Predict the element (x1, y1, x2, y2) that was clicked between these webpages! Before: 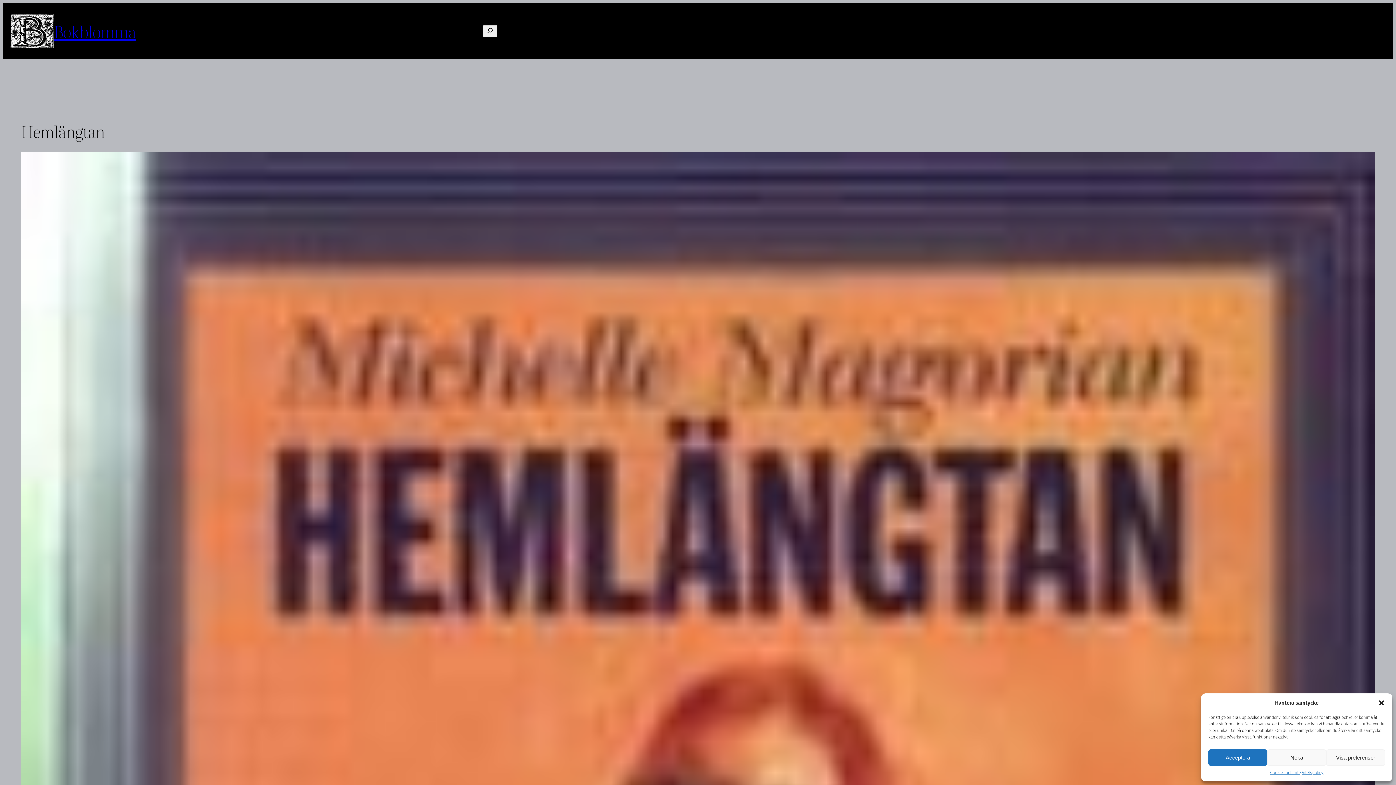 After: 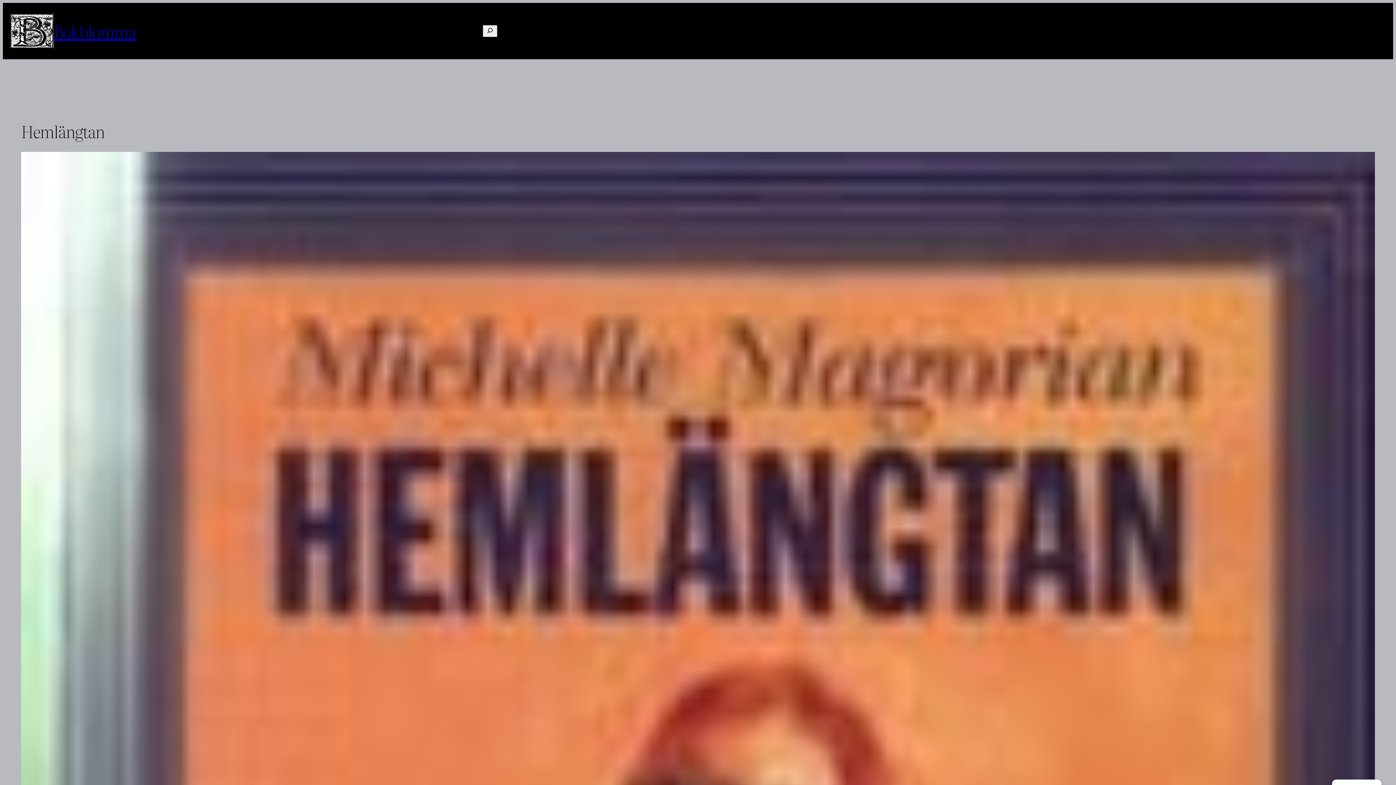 Action: bbox: (1267, 749, 1326, 766) label: Neka